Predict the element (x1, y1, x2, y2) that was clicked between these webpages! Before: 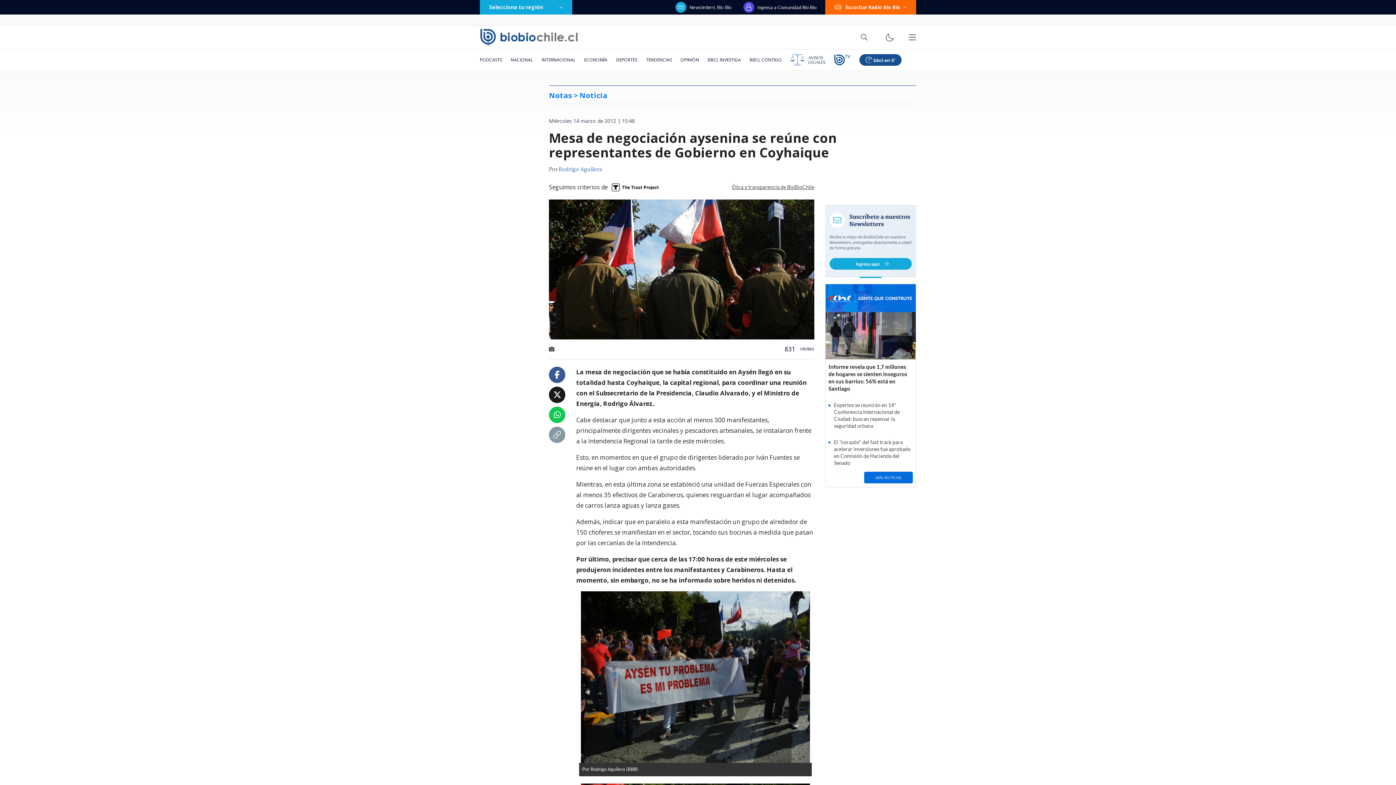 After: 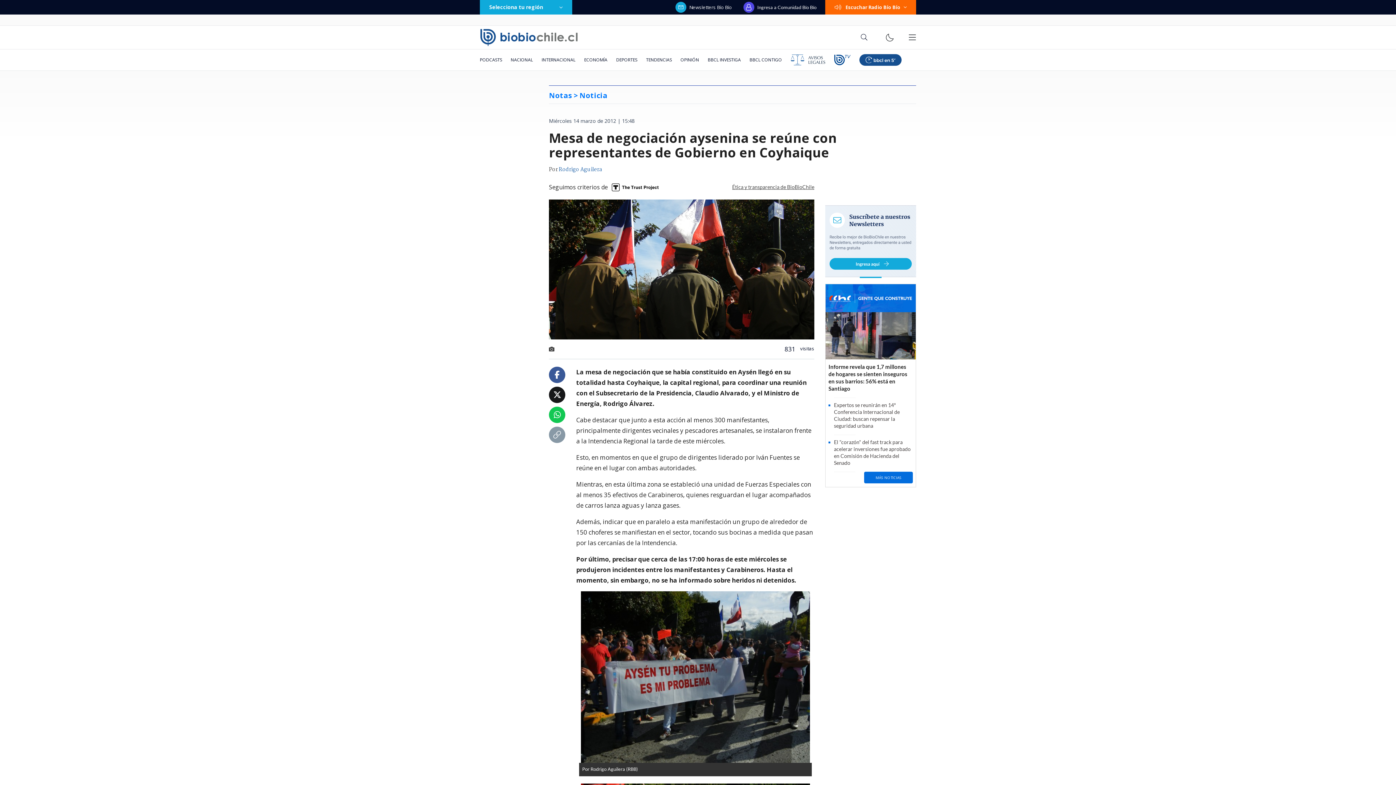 Action: bbox: (554, 371, 560, 379)